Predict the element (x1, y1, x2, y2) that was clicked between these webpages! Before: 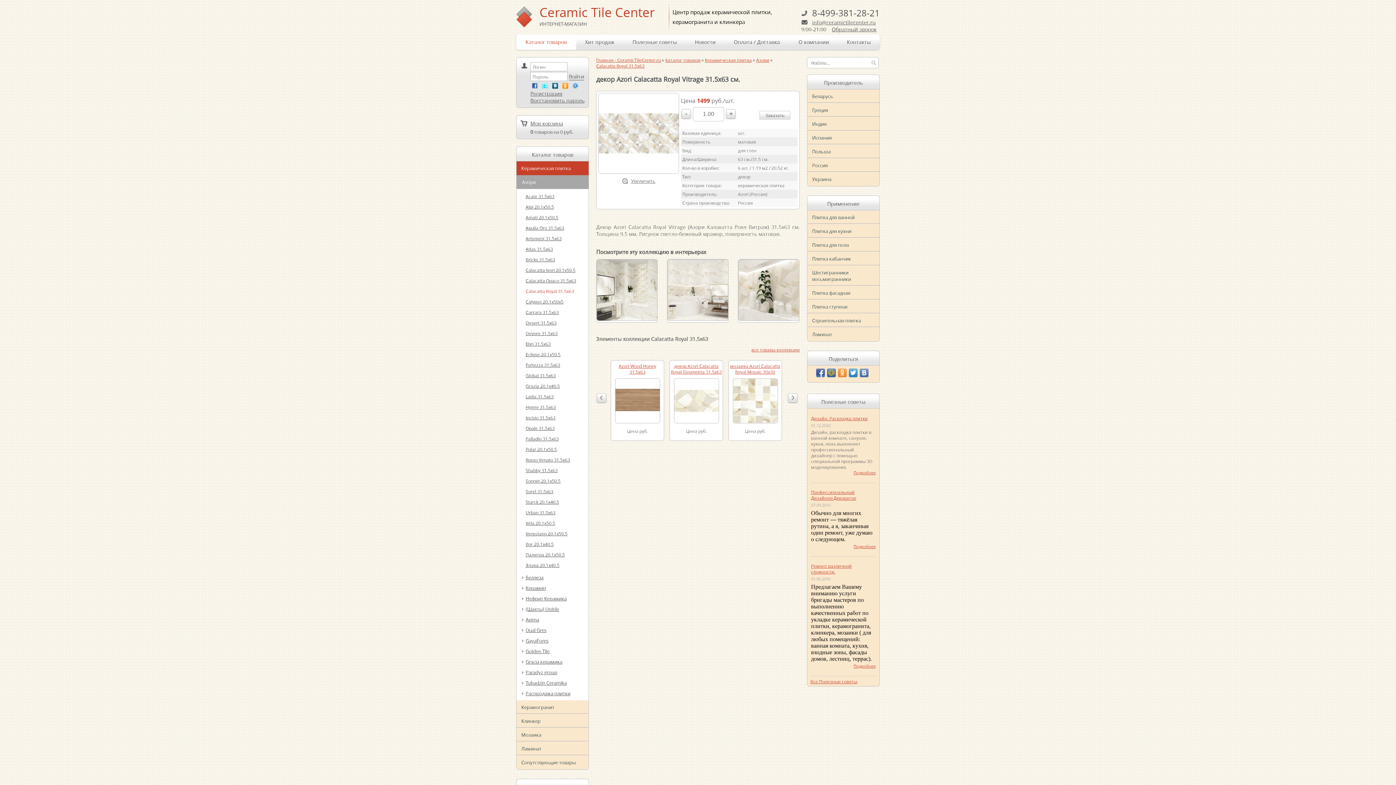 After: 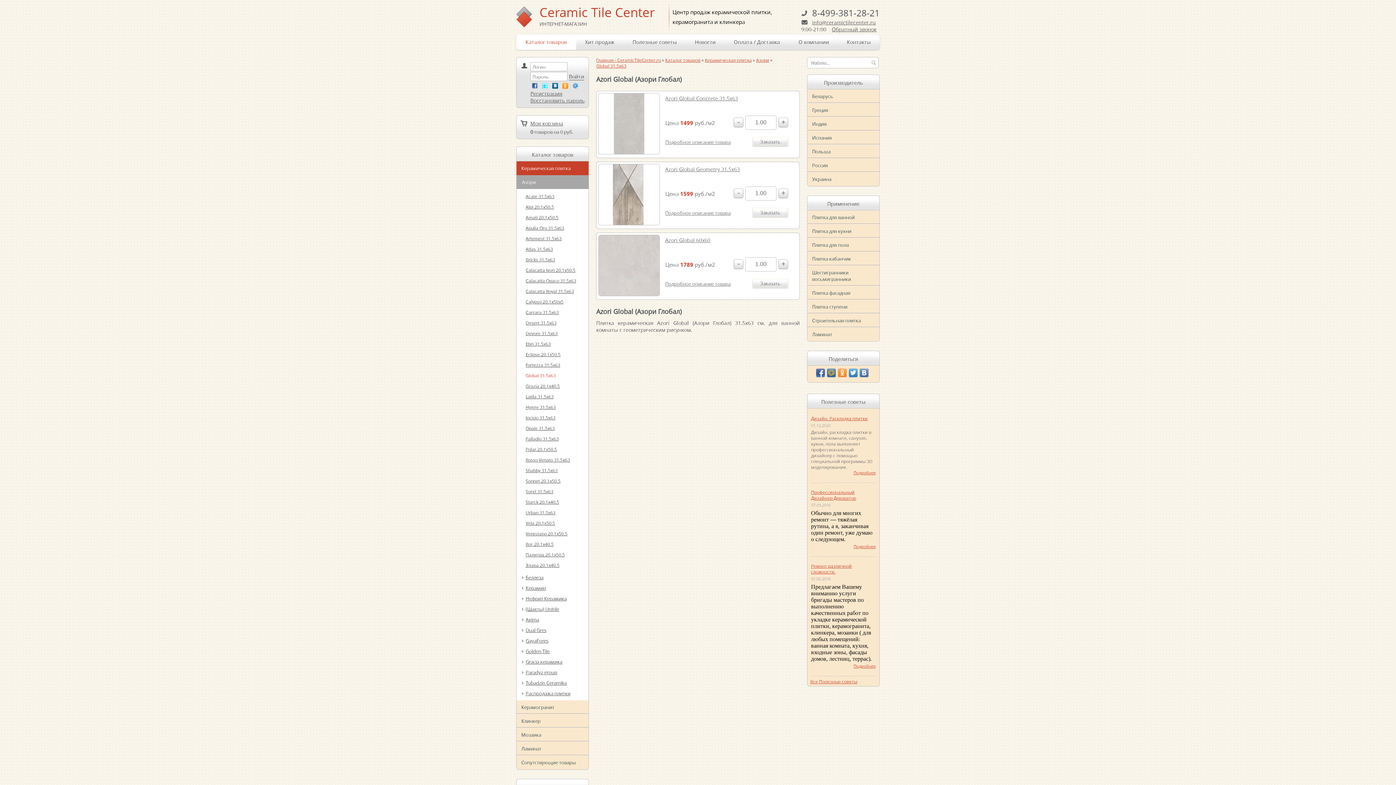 Action: bbox: (525, 372, 556, 378) label: Global 31.5х63